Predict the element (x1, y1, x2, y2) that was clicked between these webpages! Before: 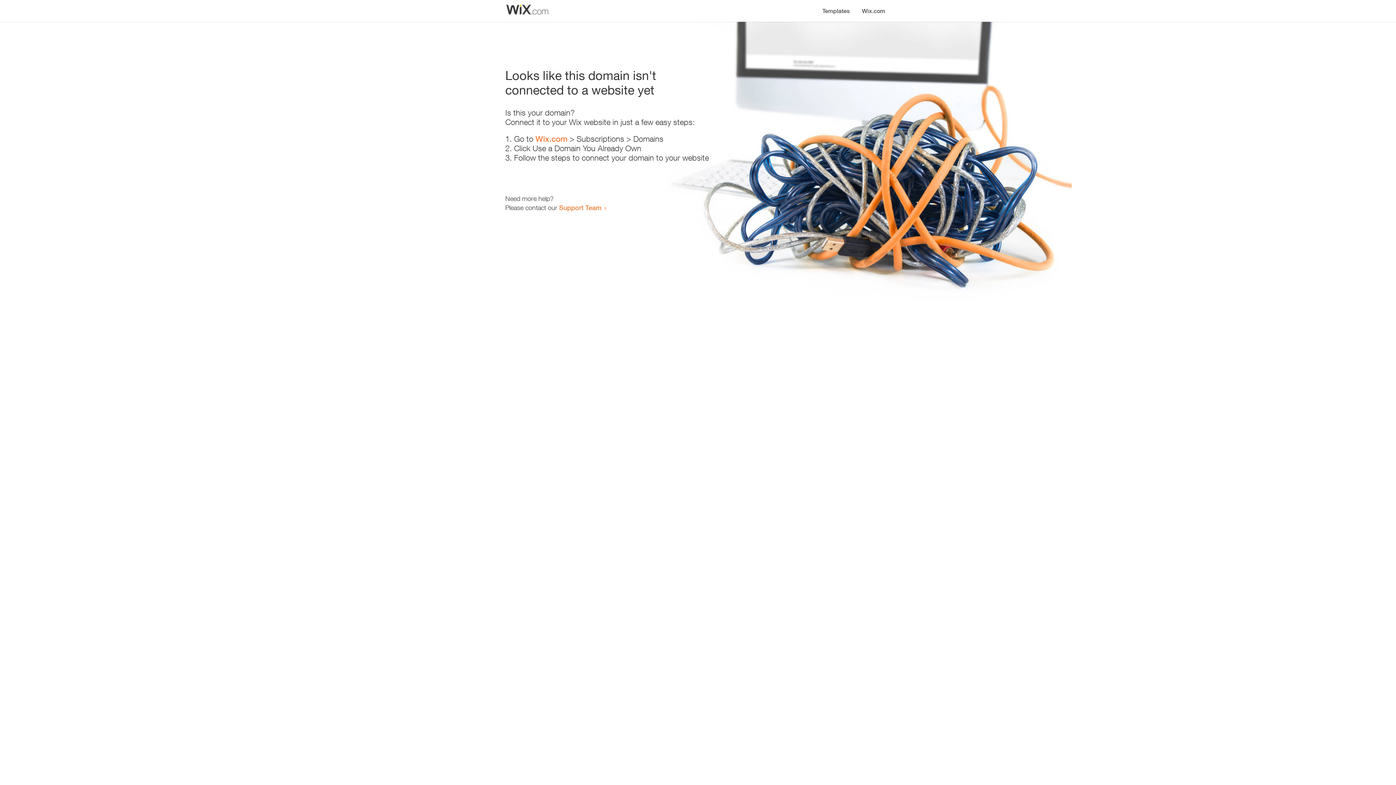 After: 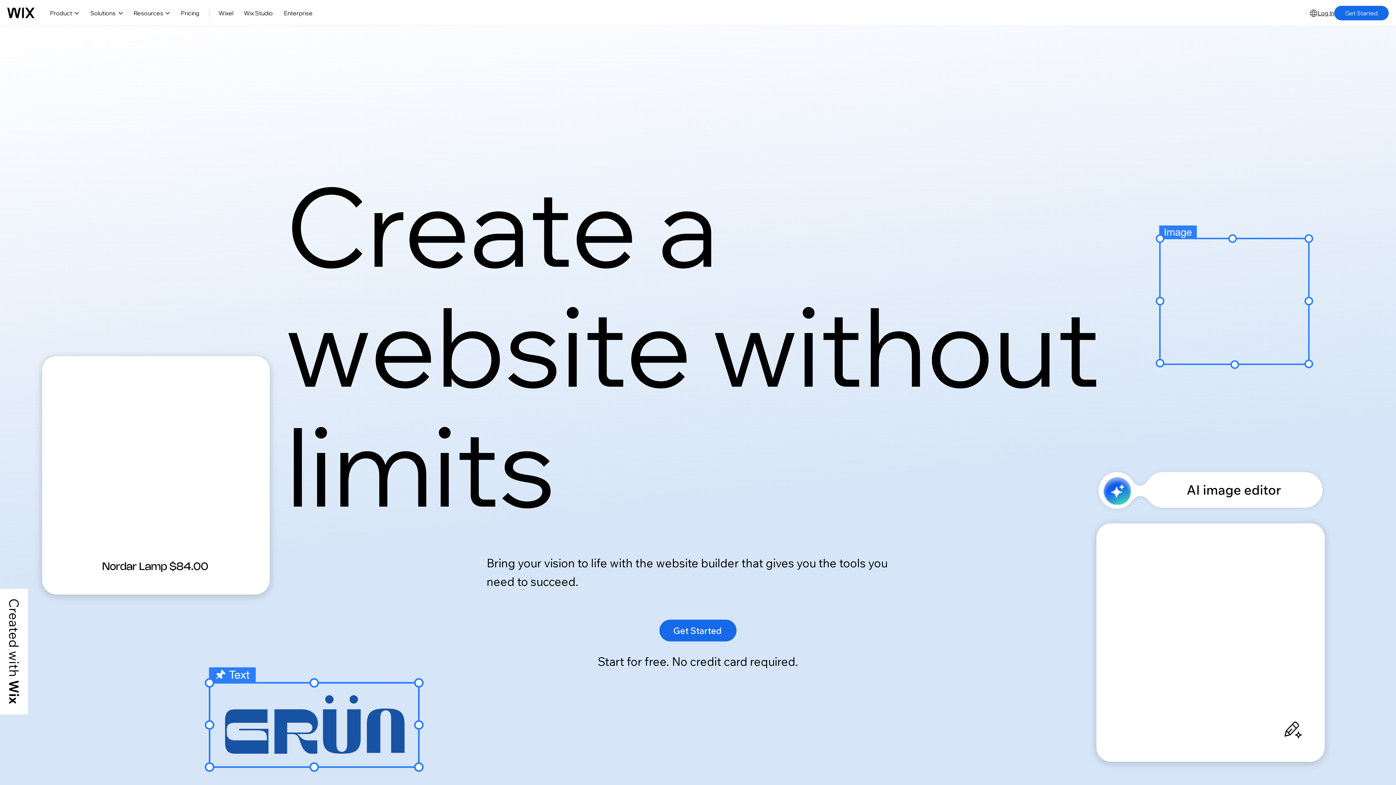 Action: label: Wix.com bbox: (856, 0, 890, 14)